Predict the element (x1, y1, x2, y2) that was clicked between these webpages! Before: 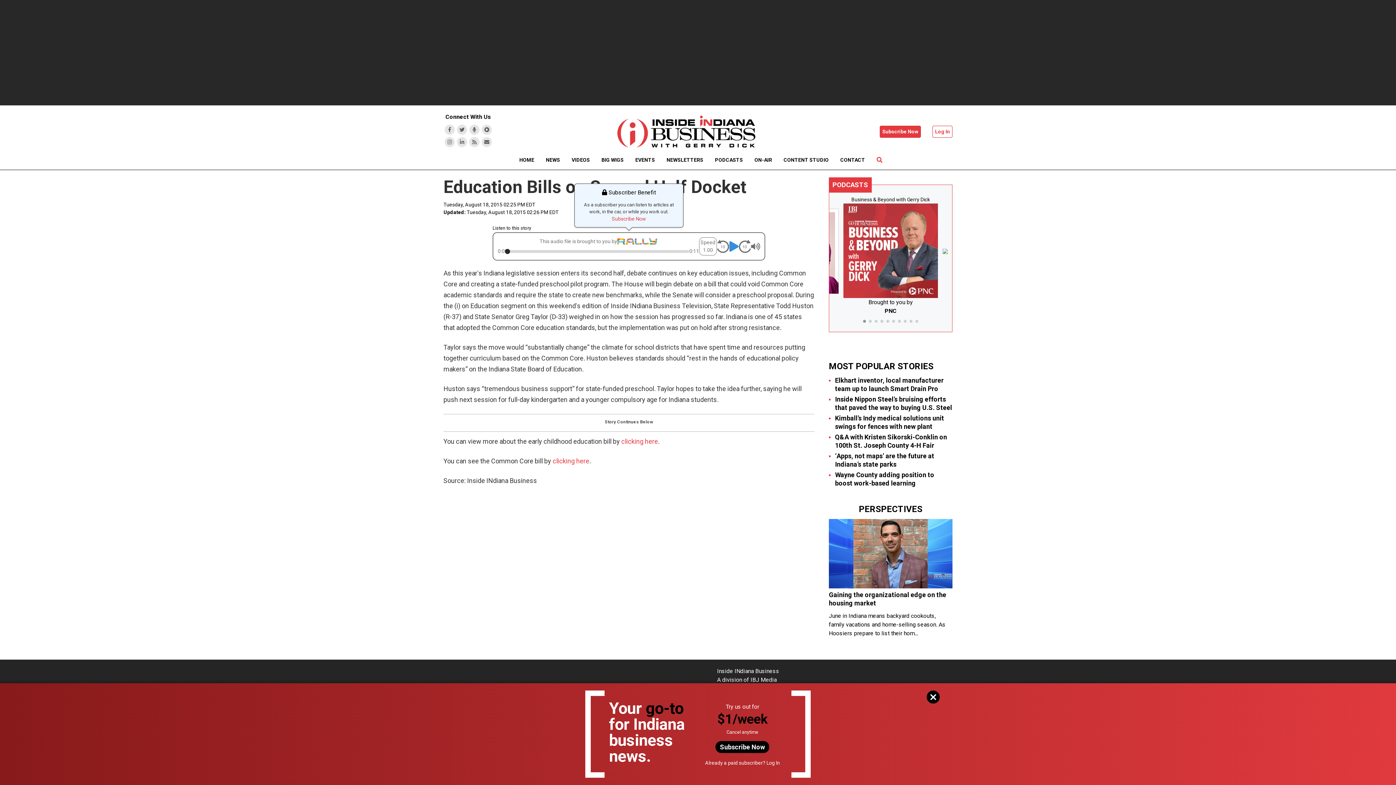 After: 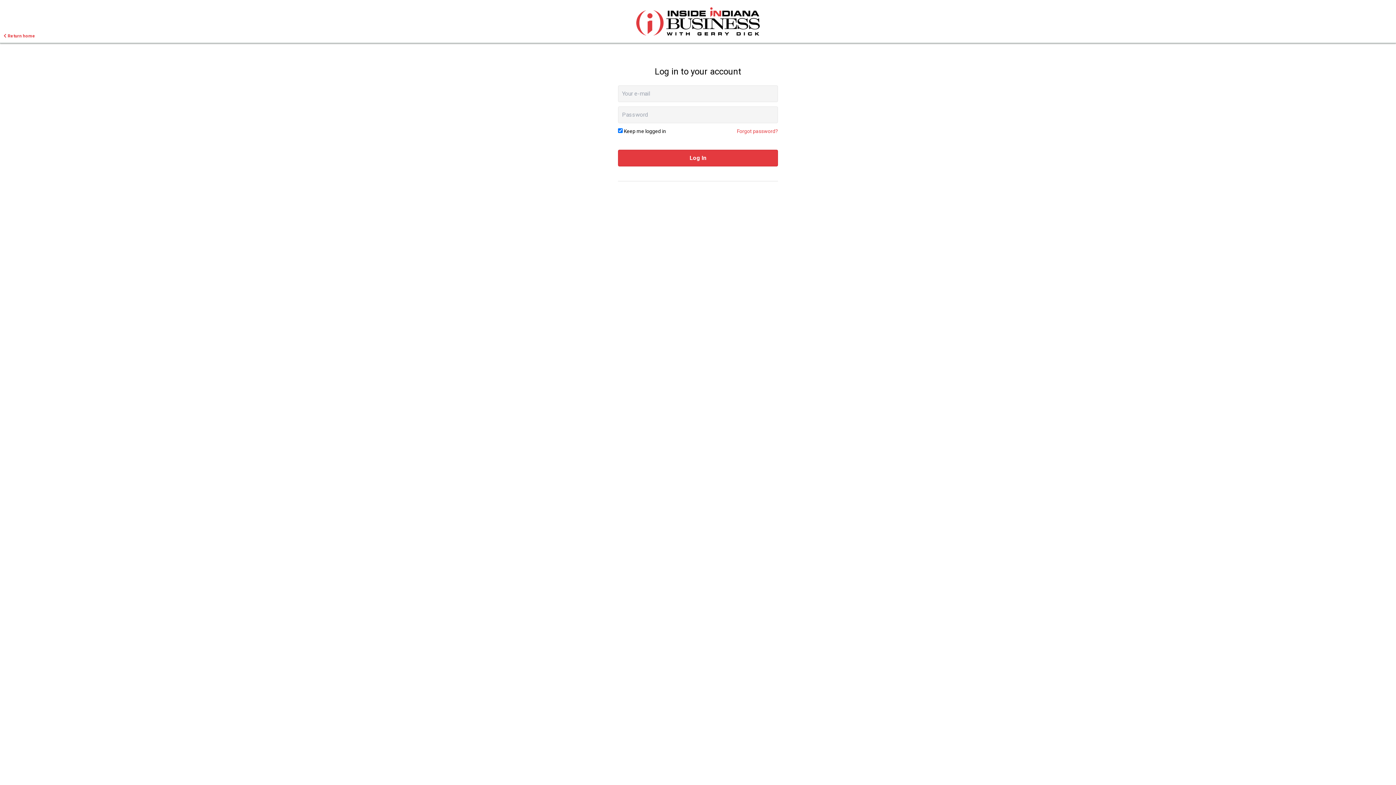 Action: bbox: (932, 125, 952, 137) label: Log In